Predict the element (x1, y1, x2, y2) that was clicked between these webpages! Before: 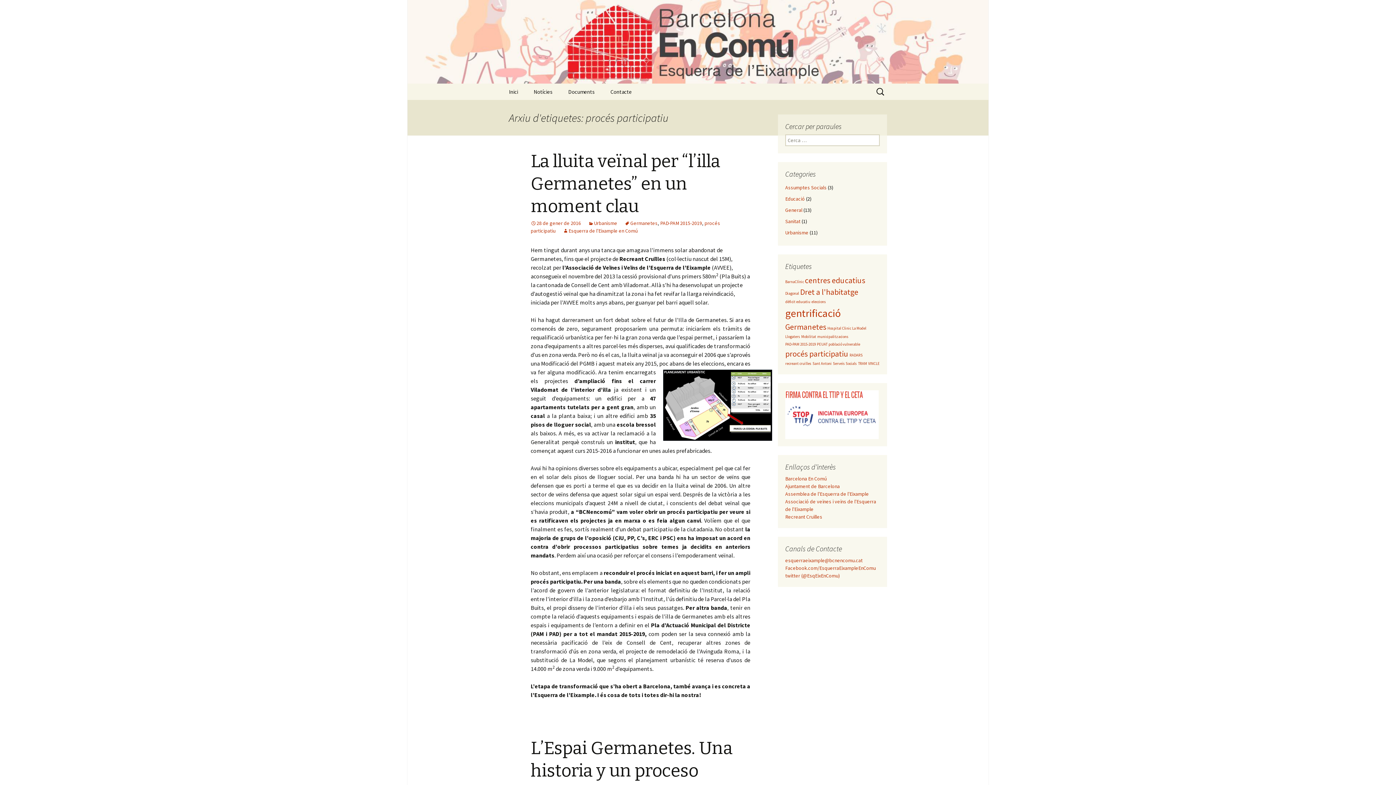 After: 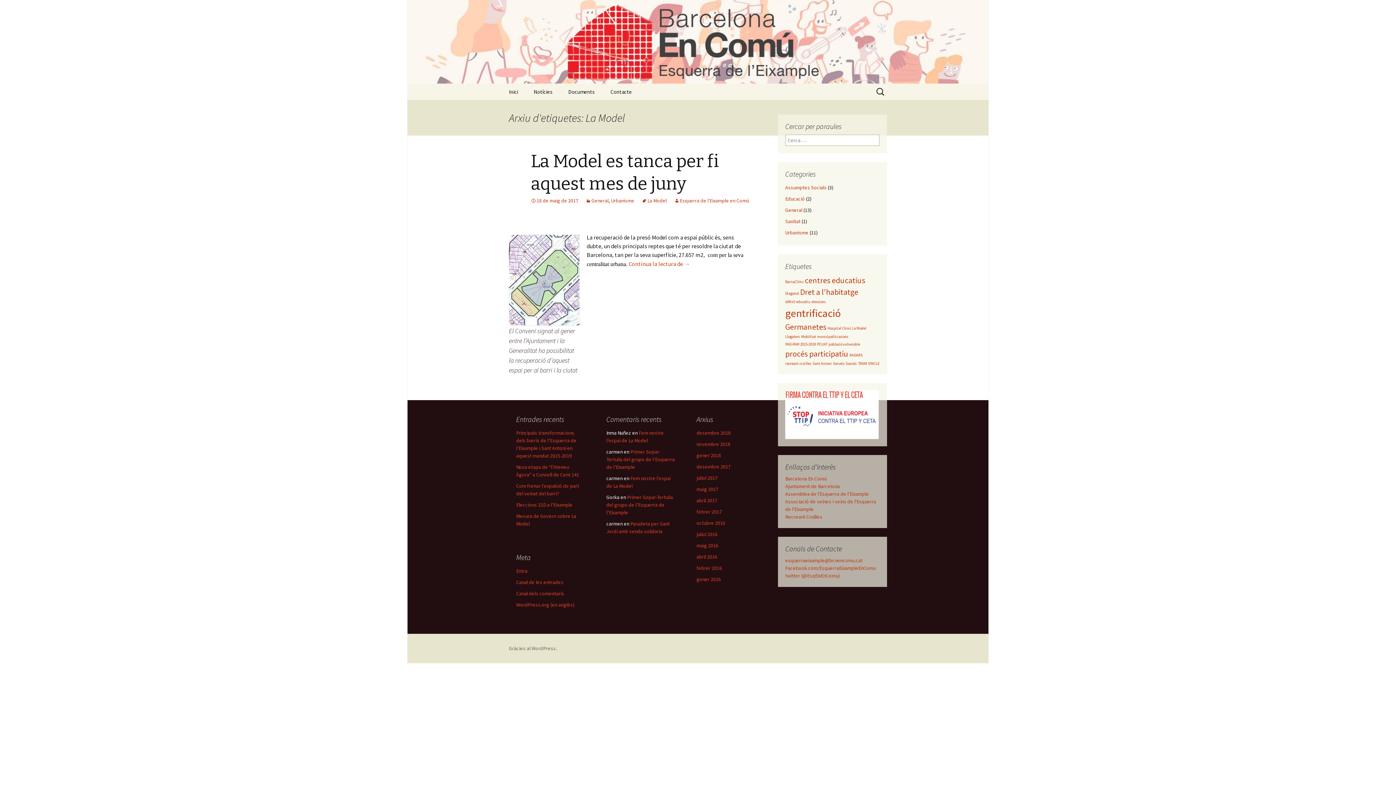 Action: label: La Model (1 element) bbox: (852, 326, 866, 330)